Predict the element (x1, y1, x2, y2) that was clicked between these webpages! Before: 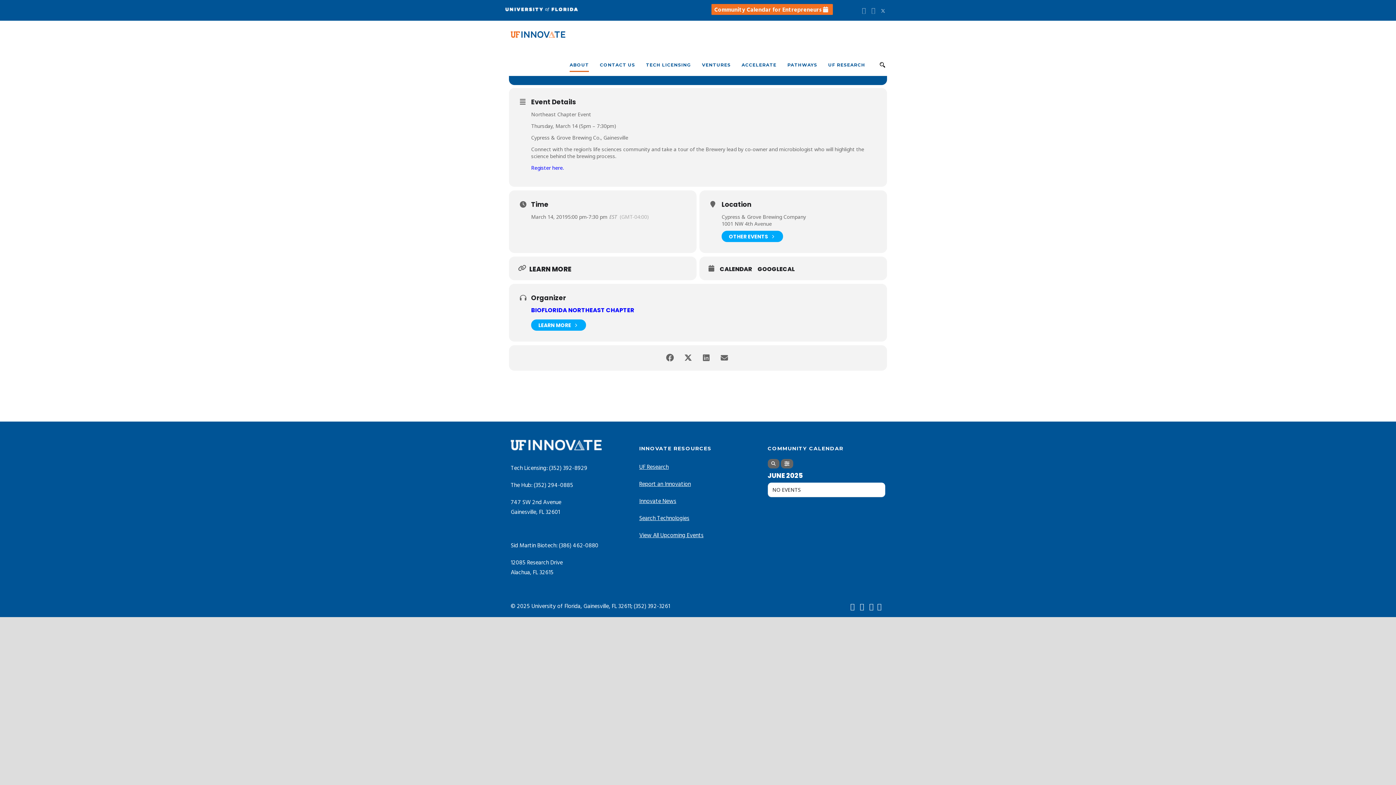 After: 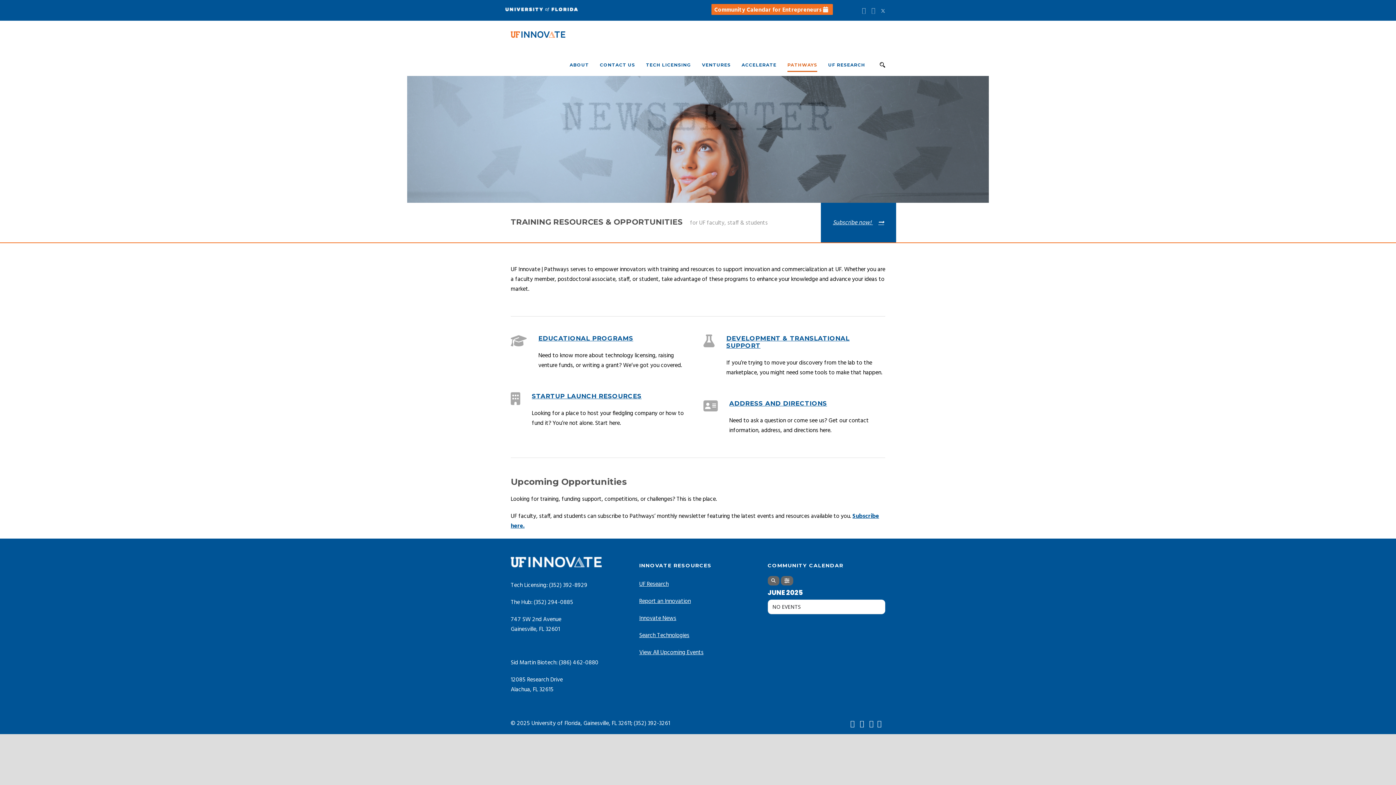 Action: bbox: (776, 61, 817, 76) label: PATHWAYS